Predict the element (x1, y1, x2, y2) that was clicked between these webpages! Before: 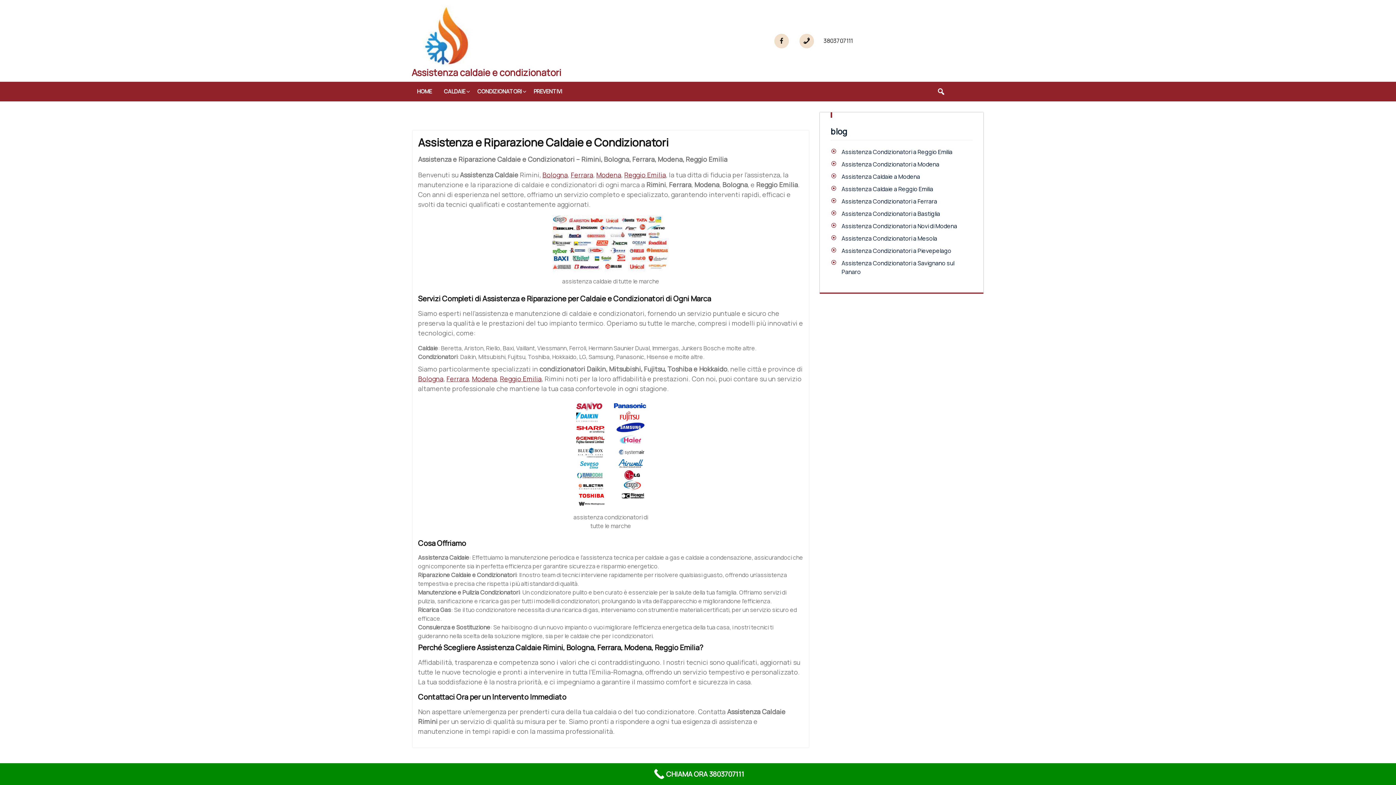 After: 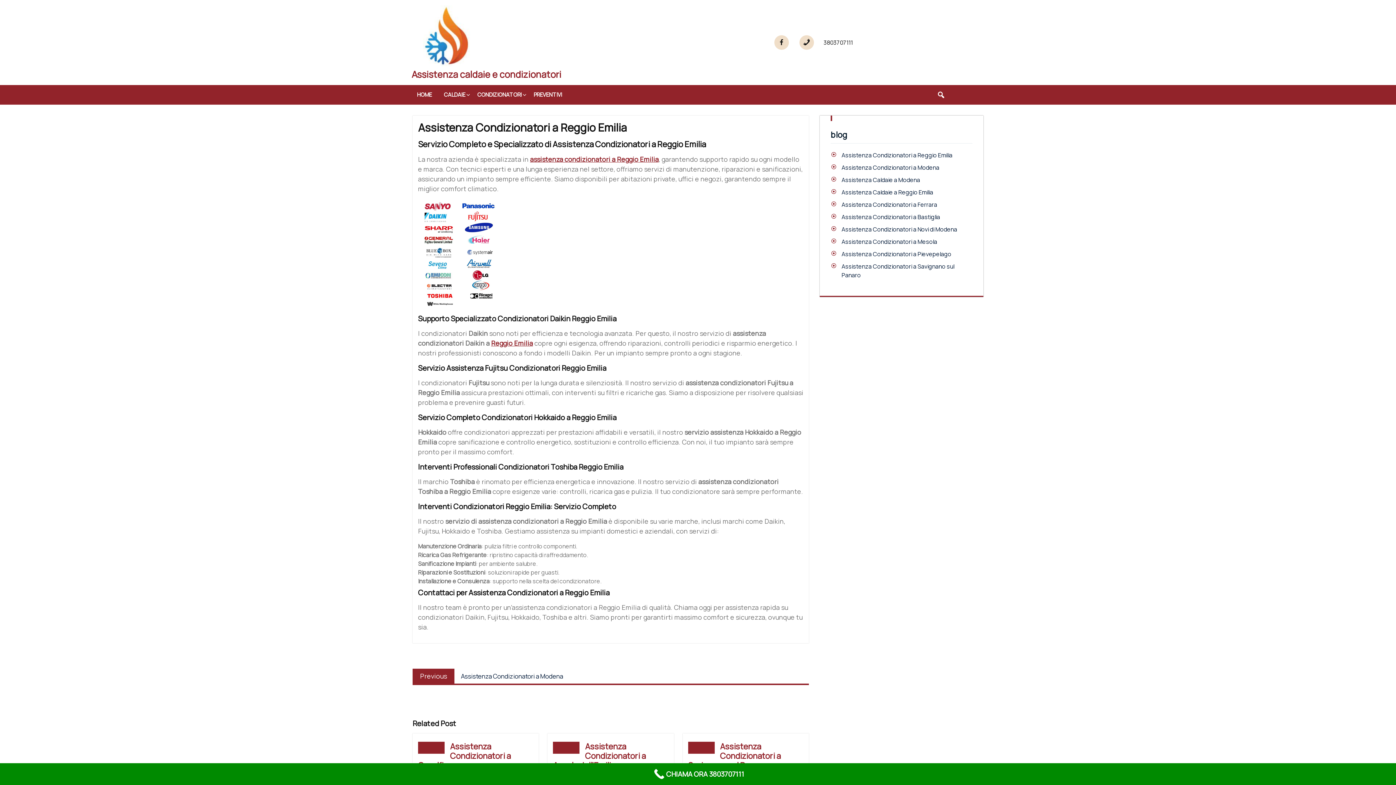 Action: label: Reggio Emilia bbox: (500, 374, 541, 383)